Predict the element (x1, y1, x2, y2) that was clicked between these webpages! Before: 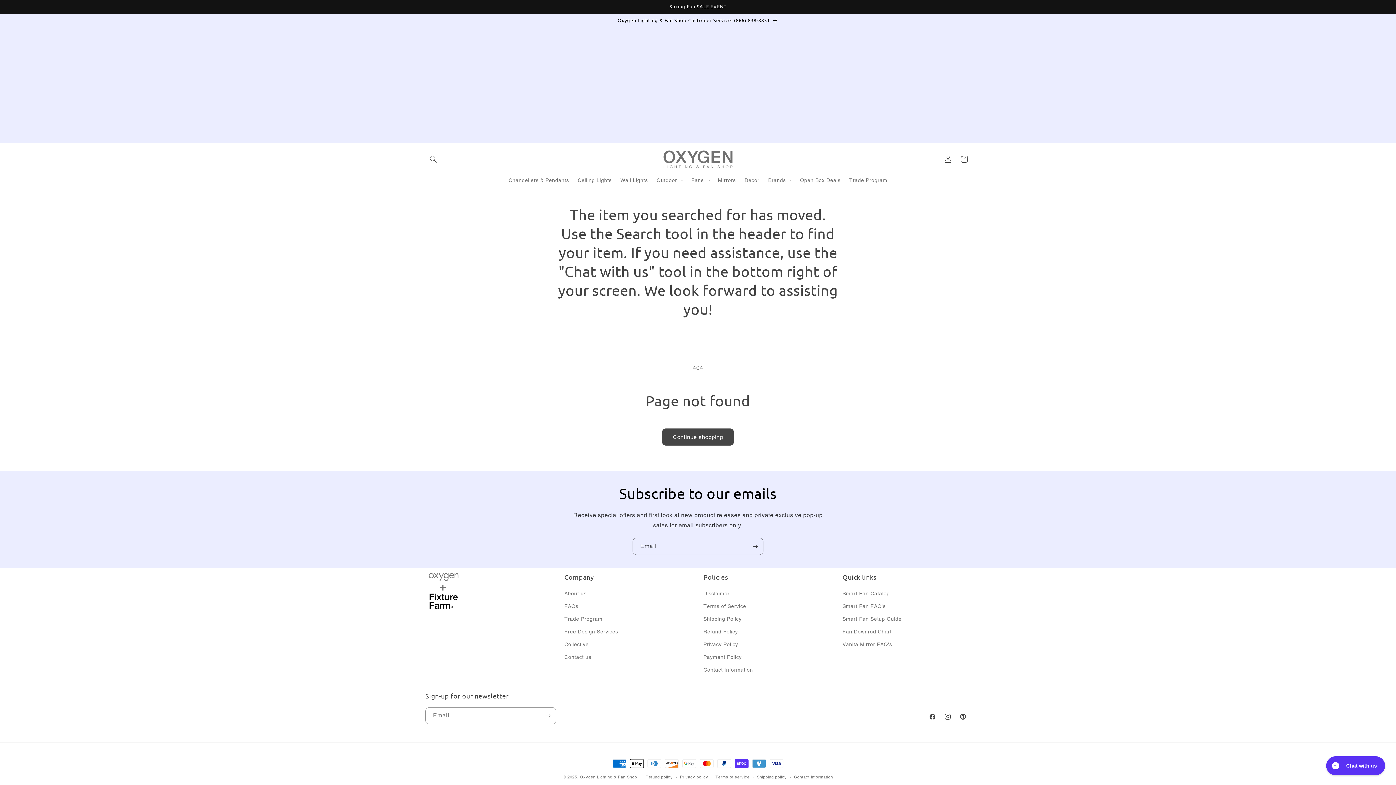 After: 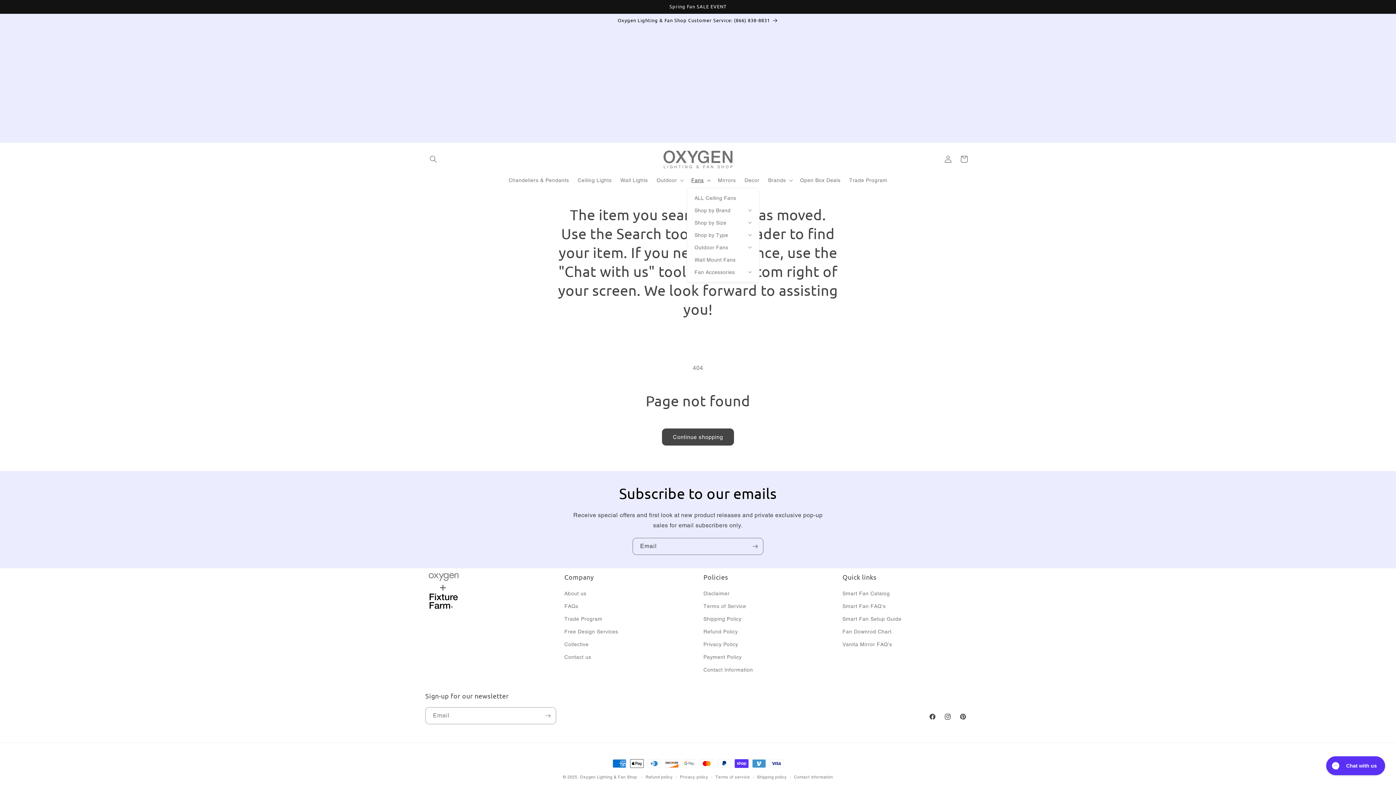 Action: label: Fans bbox: (687, 172, 713, 188)